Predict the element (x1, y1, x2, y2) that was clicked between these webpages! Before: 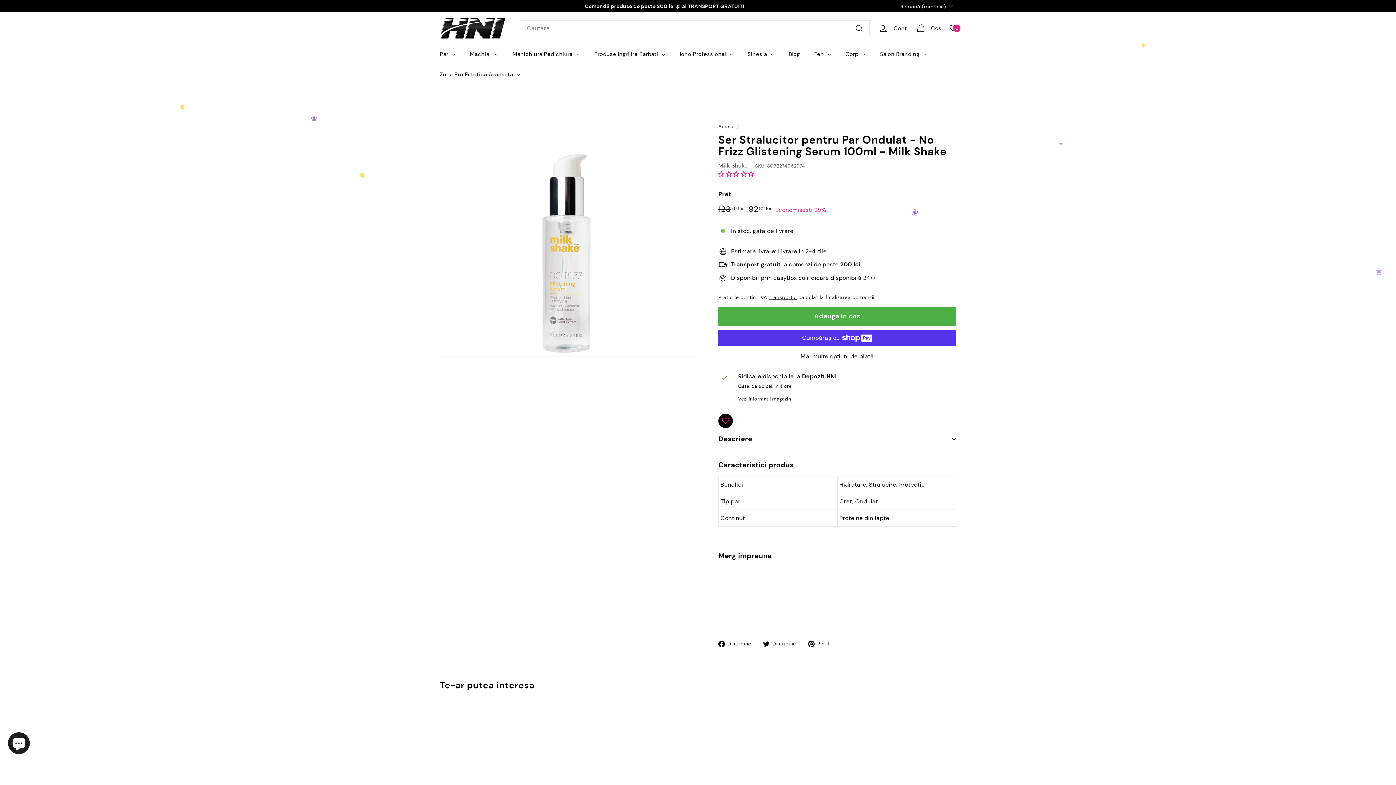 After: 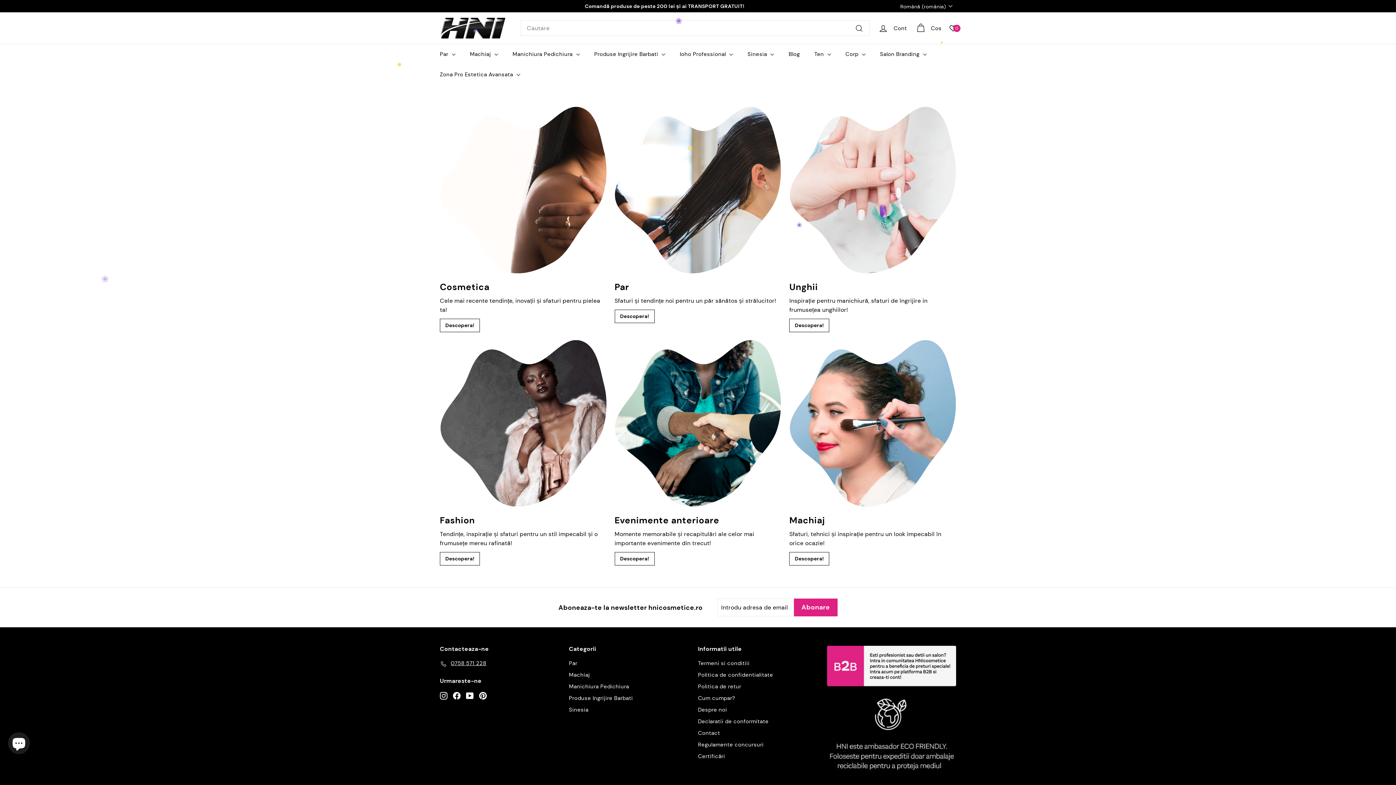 Action: label: Blog bbox: (781, 44, 807, 64)